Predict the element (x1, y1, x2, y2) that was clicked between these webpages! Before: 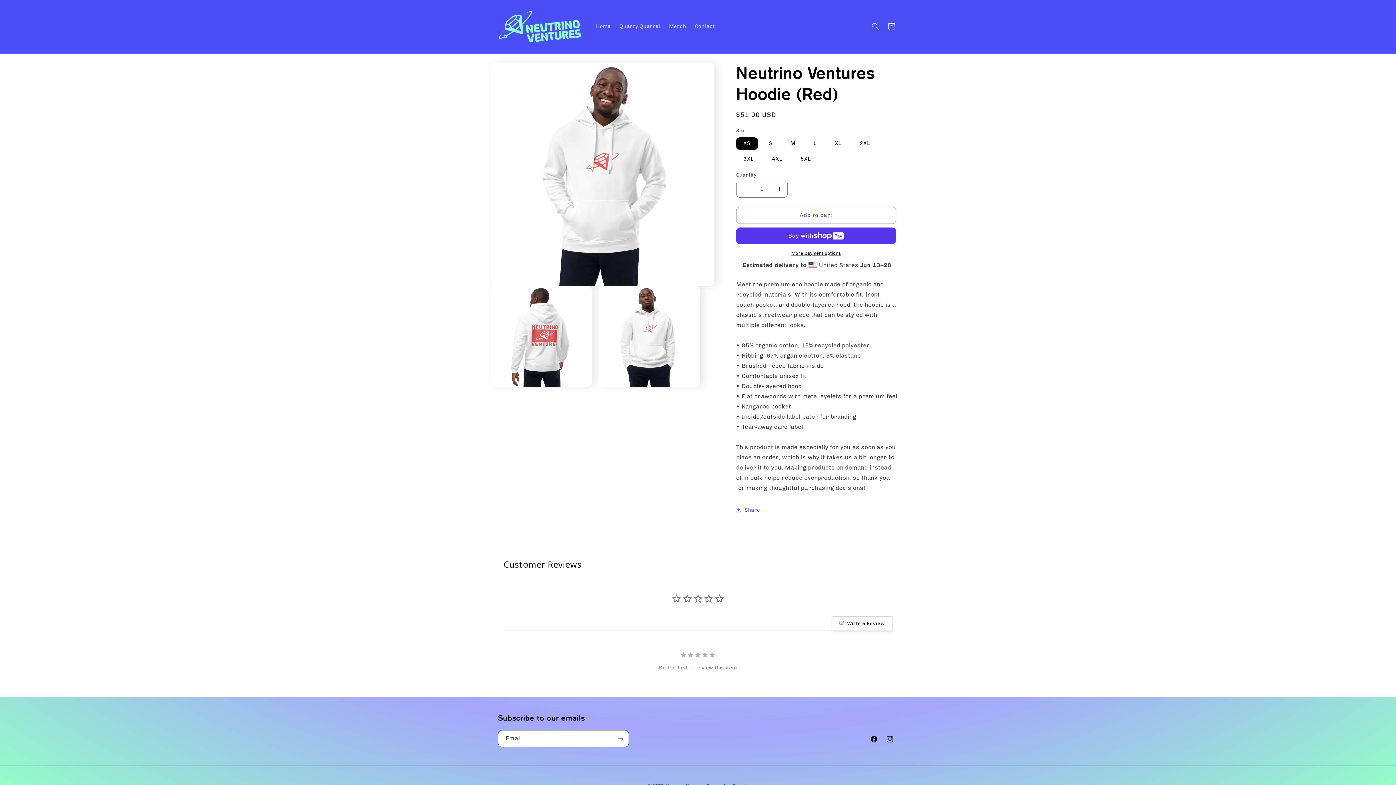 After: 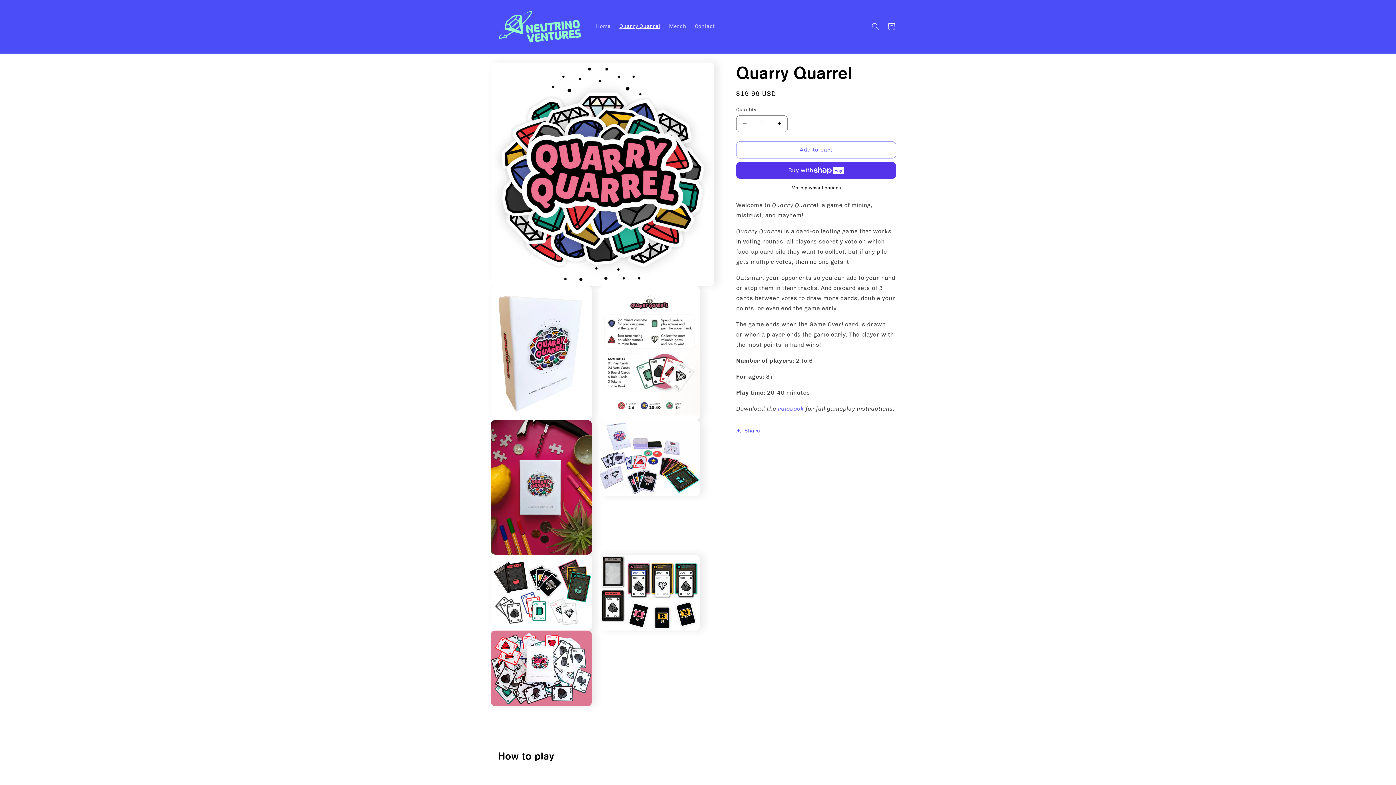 Action: bbox: (615, 19, 664, 34) label: Quarry Quarrel